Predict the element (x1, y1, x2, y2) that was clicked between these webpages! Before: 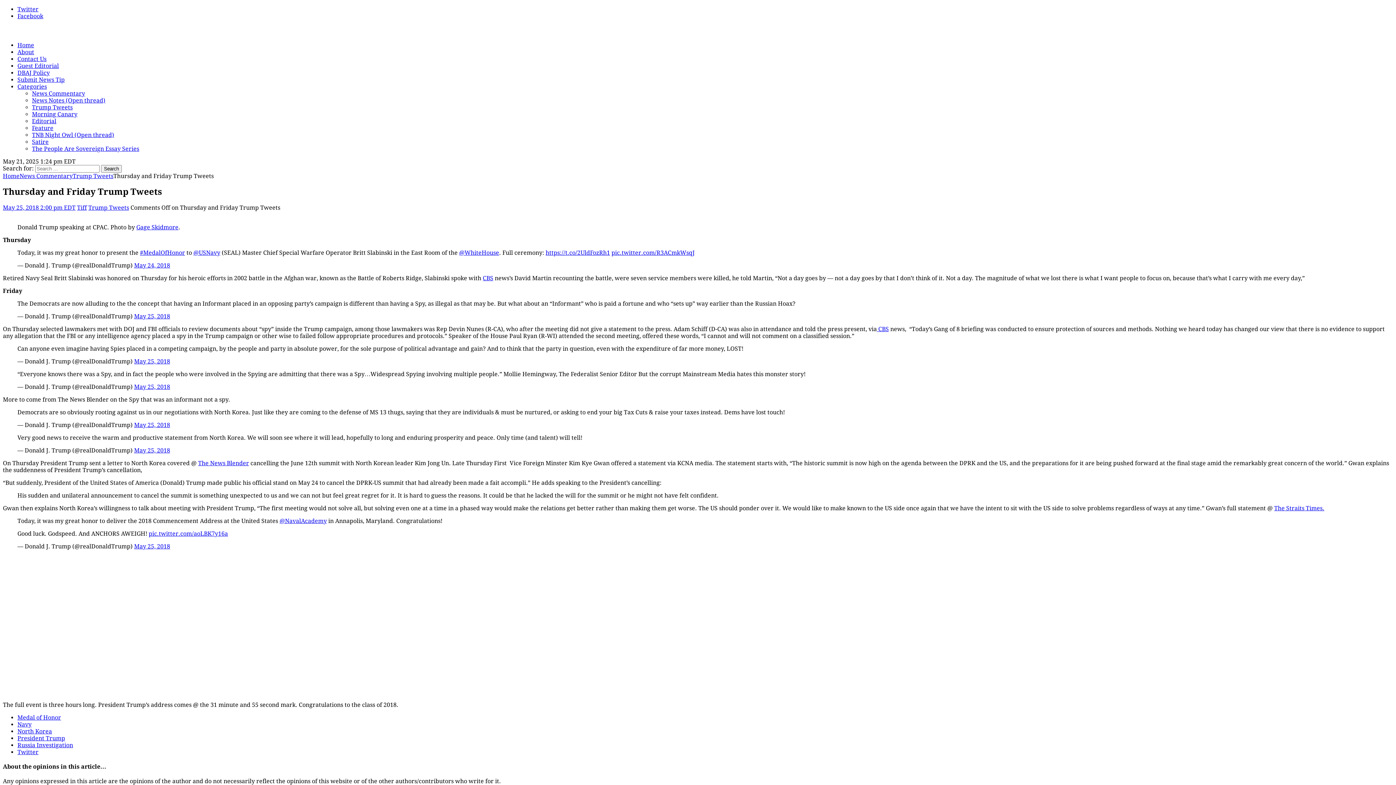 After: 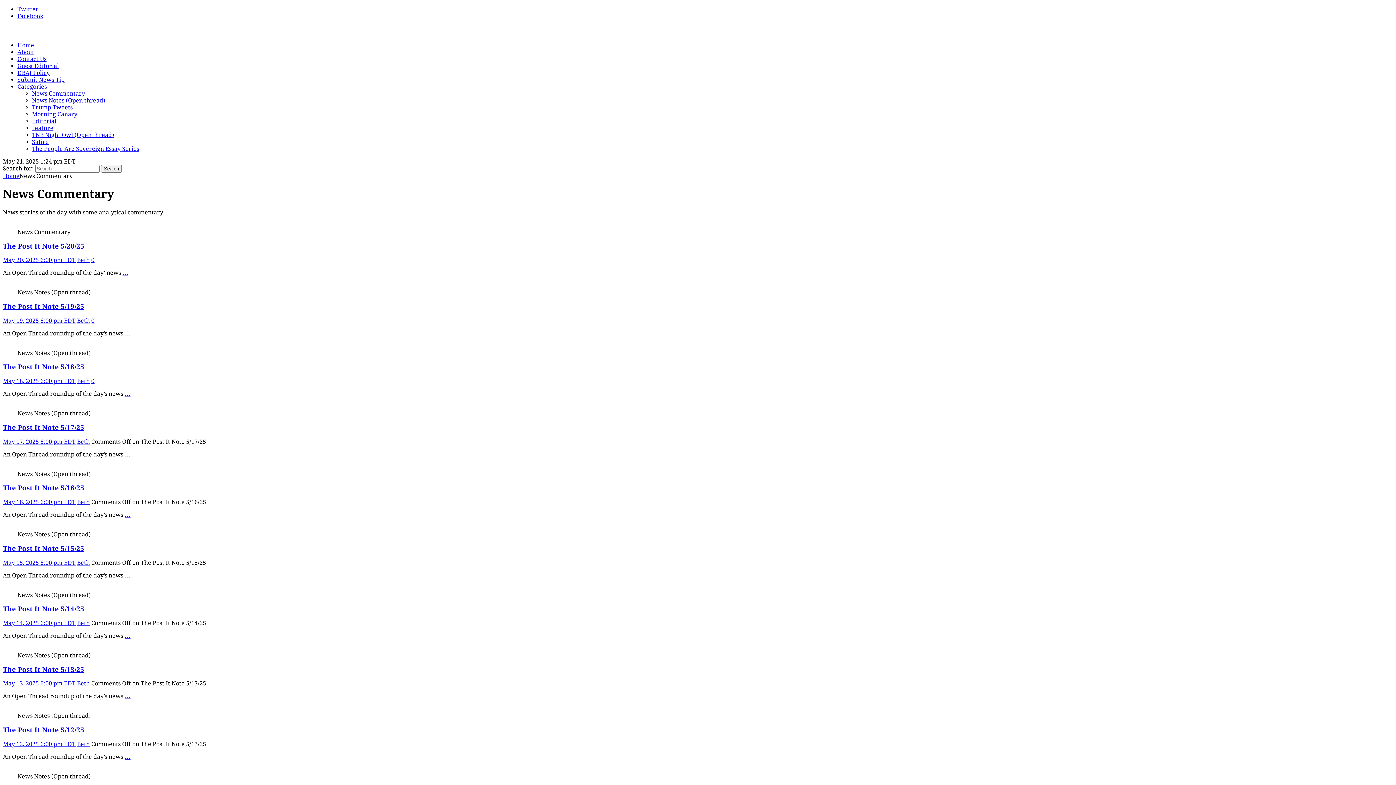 Action: label: News Commentary bbox: (19, 172, 72, 179)